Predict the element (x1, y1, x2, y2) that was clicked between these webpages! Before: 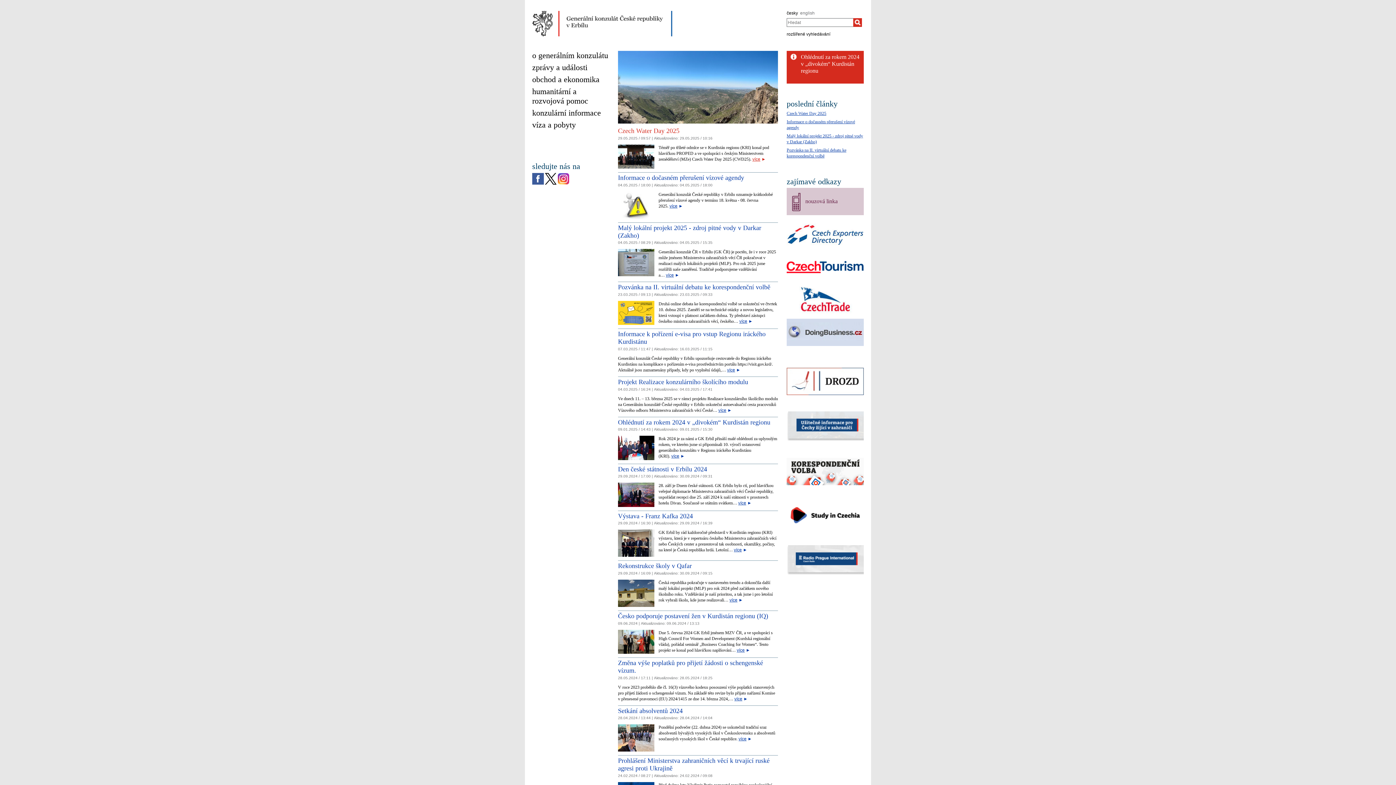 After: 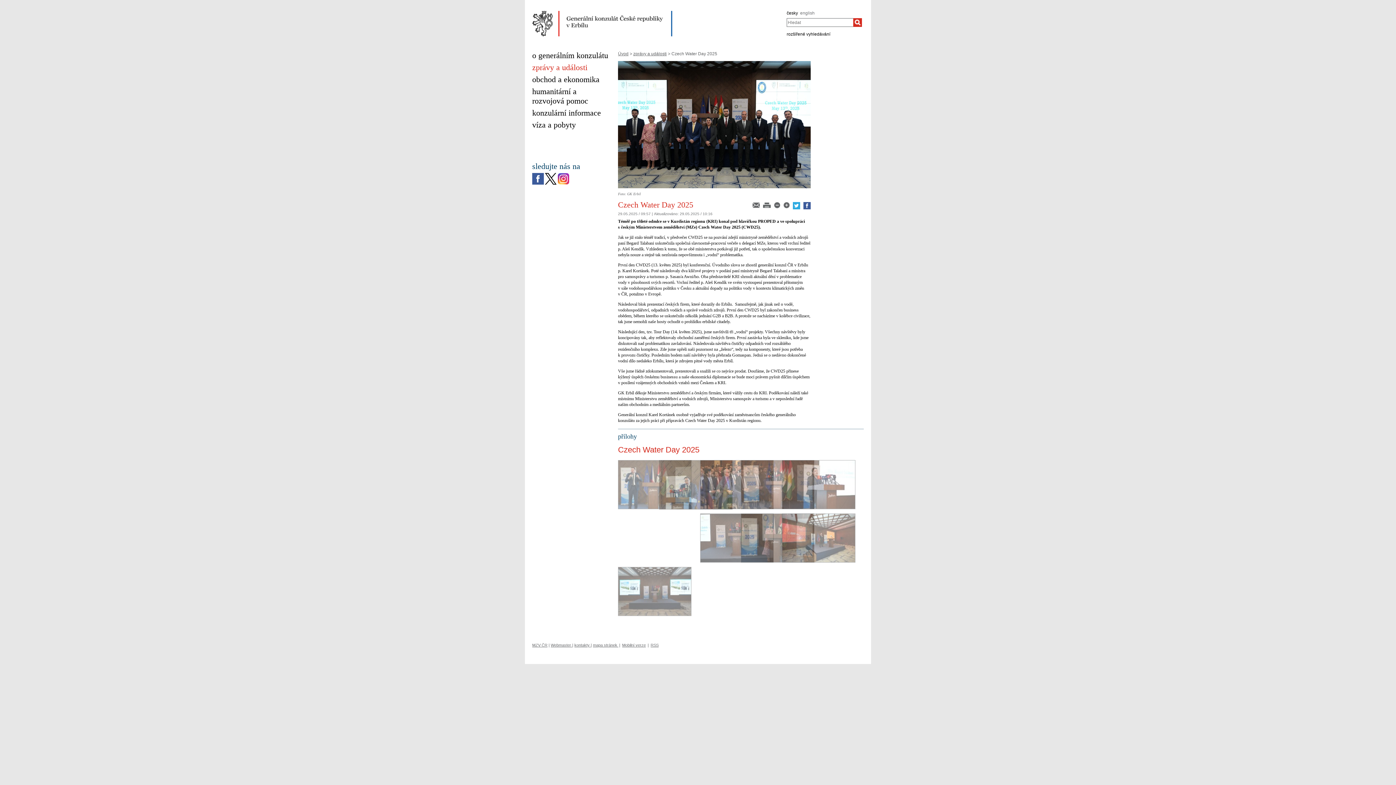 Action: bbox: (618, 127, 679, 134) label: Czech Water Day 2025